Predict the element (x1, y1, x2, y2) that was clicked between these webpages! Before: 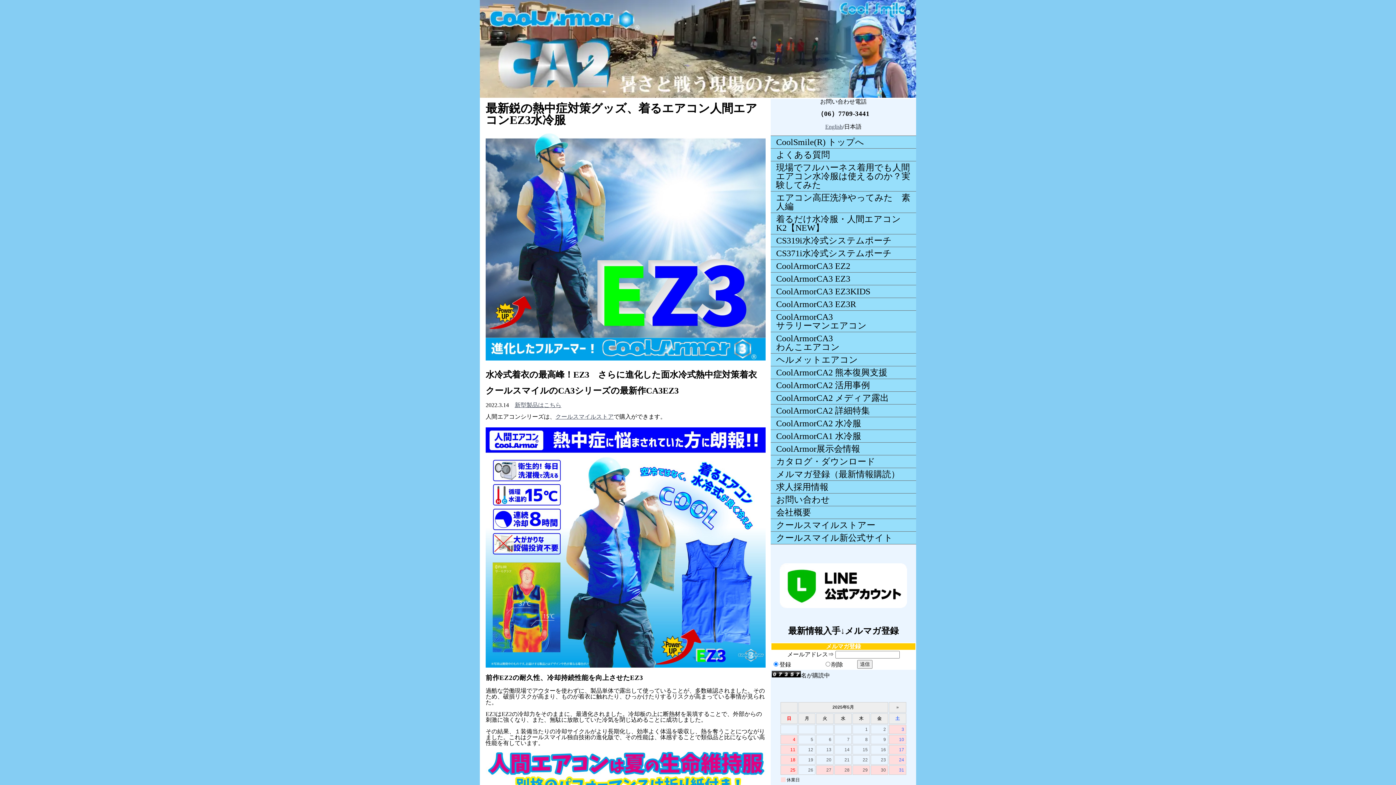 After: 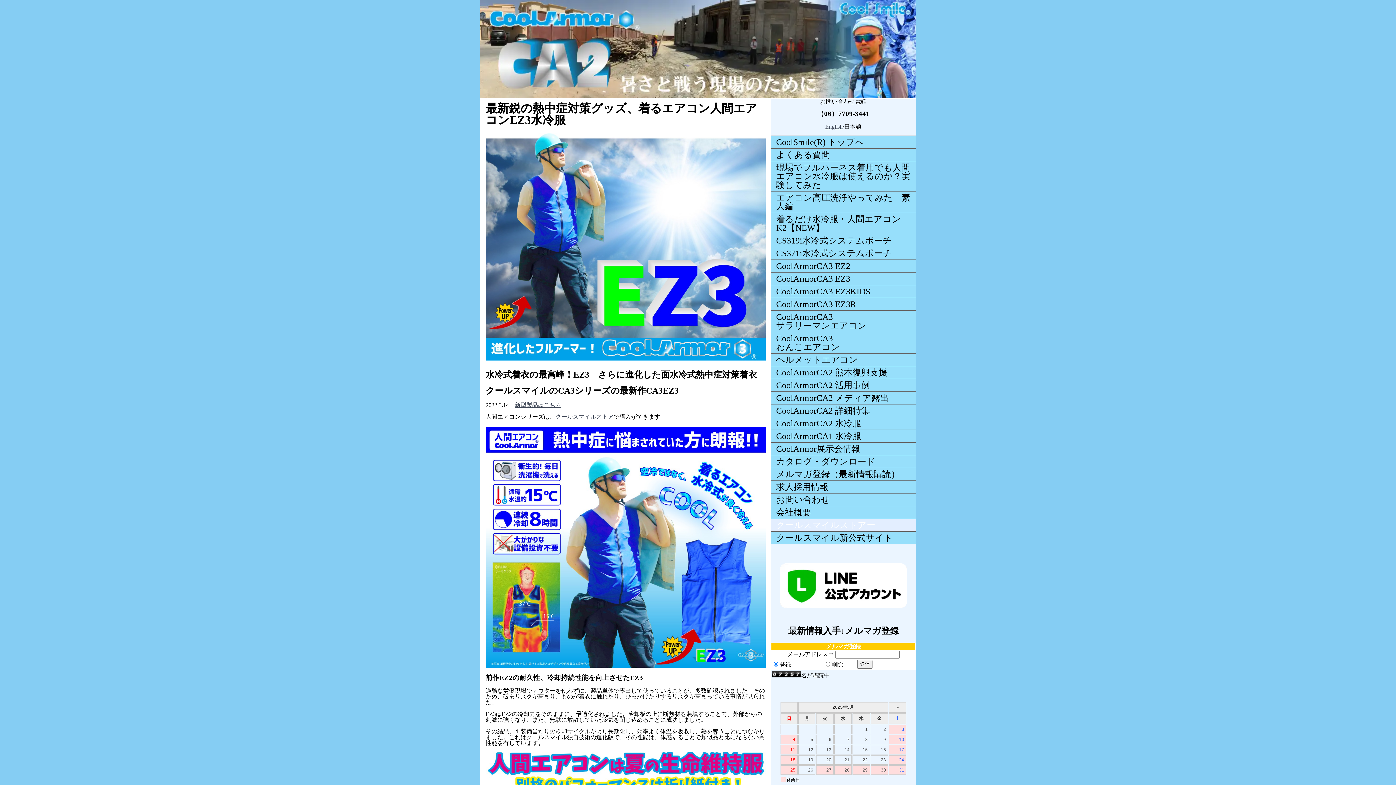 Action: label: クールスマイルストアー bbox: (770, 519, 916, 531)